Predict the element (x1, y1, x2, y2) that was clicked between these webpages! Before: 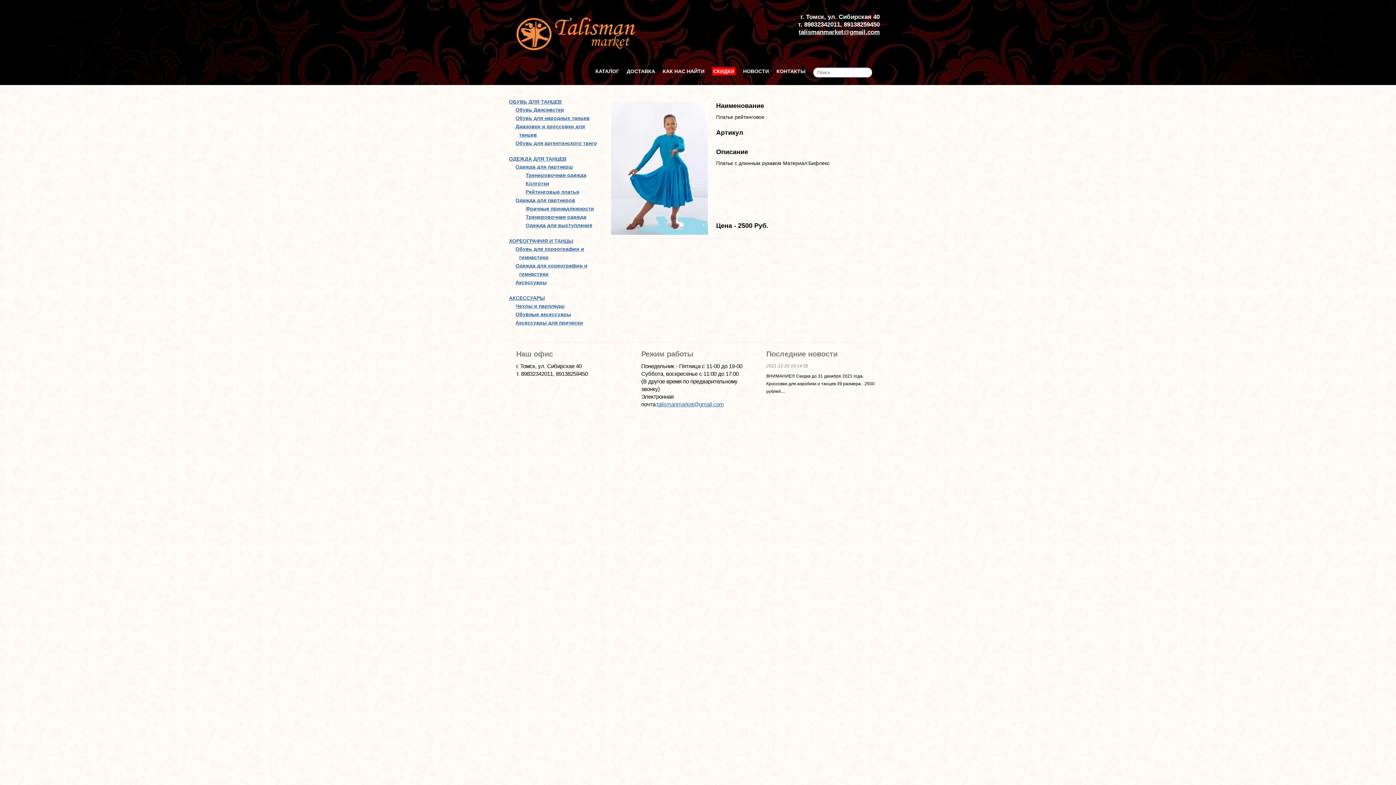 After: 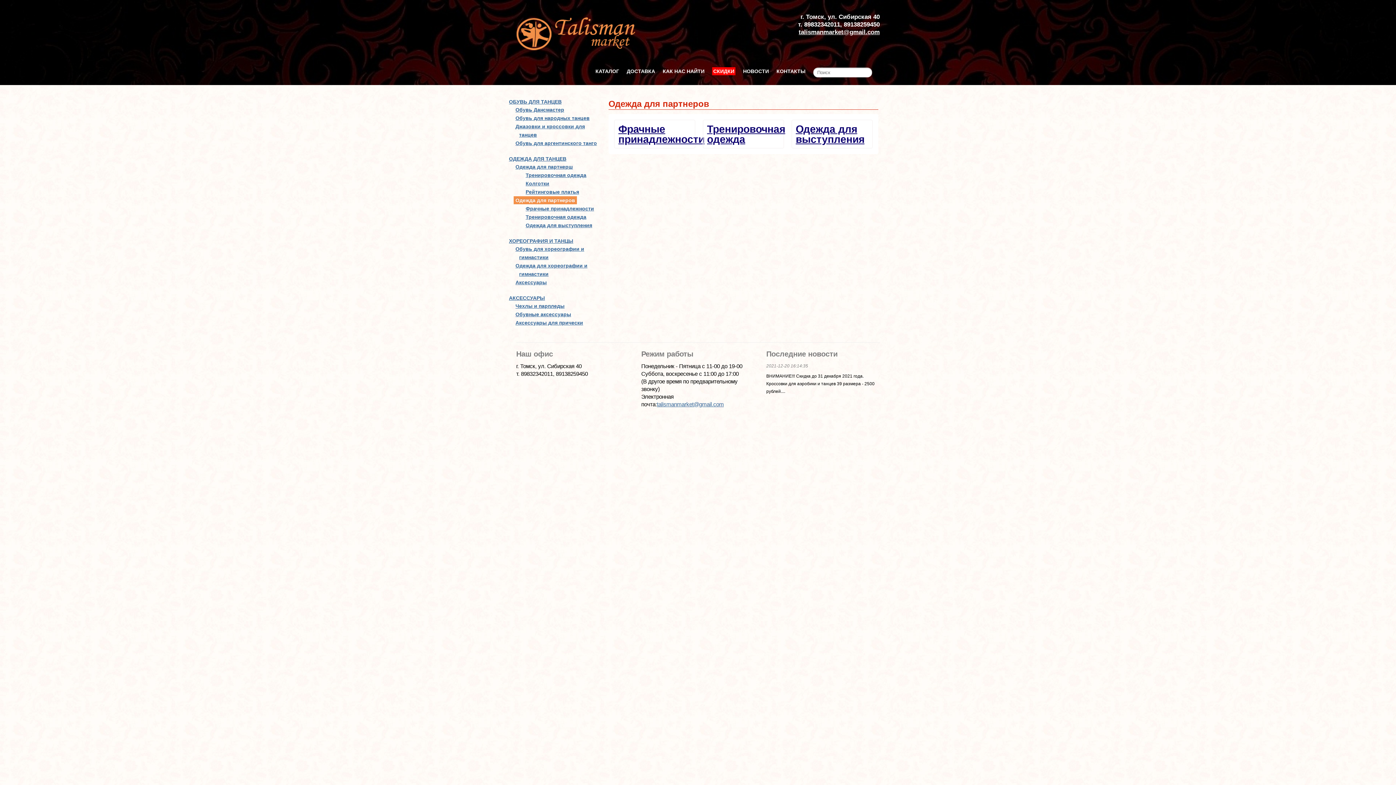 Action: label: Одежда для партнеров bbox: (513, 196, 577, 204)